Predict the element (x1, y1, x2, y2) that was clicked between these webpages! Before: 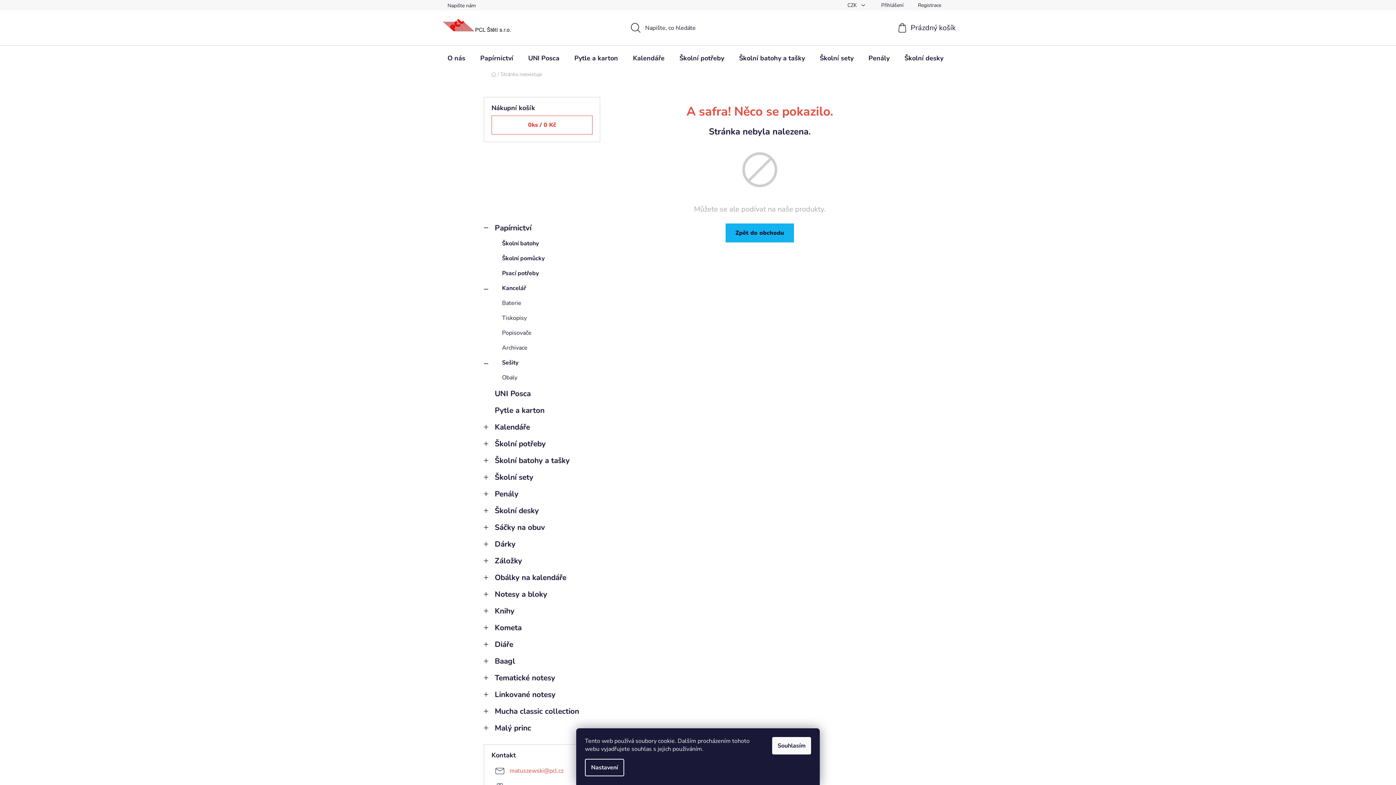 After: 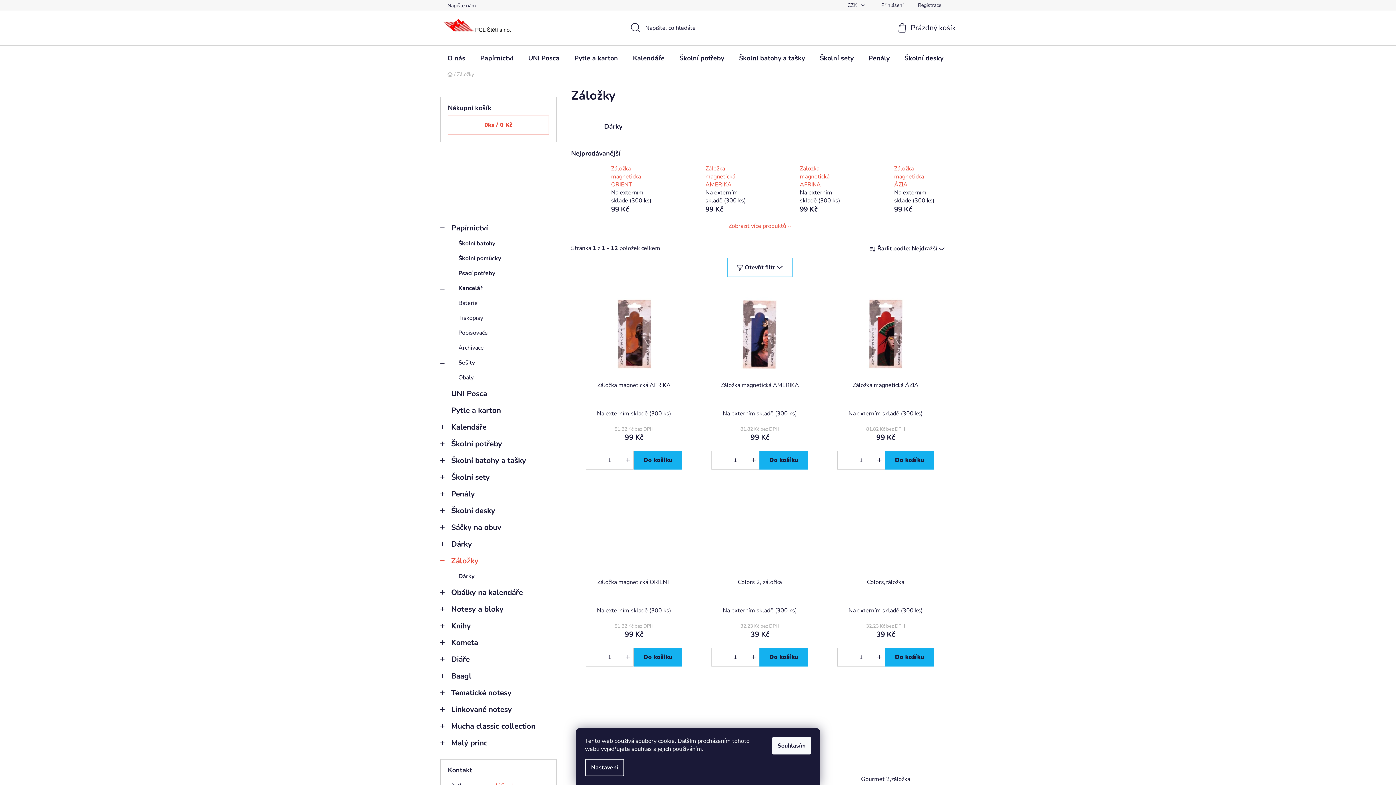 Action: bbox: (484, 552, 600, 569) label: Záložky
 